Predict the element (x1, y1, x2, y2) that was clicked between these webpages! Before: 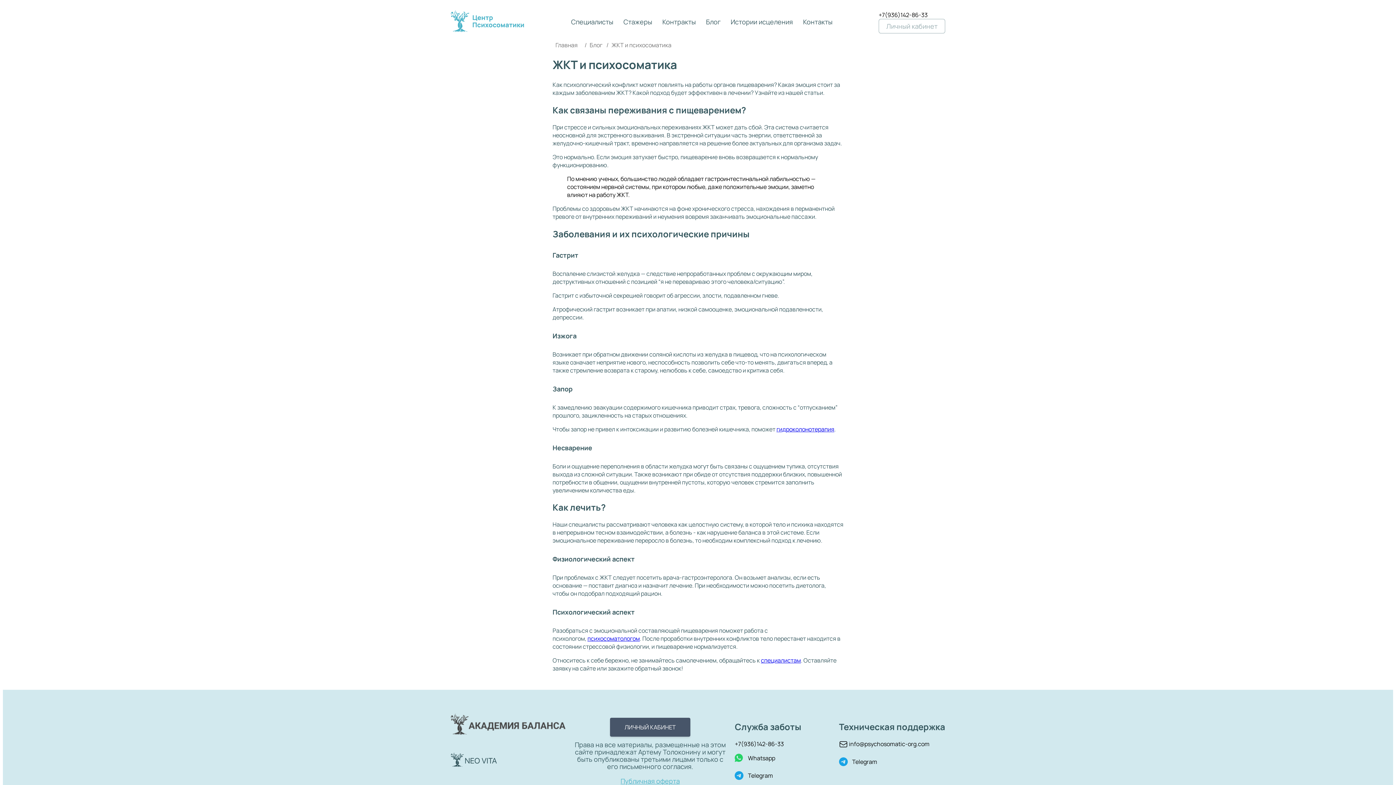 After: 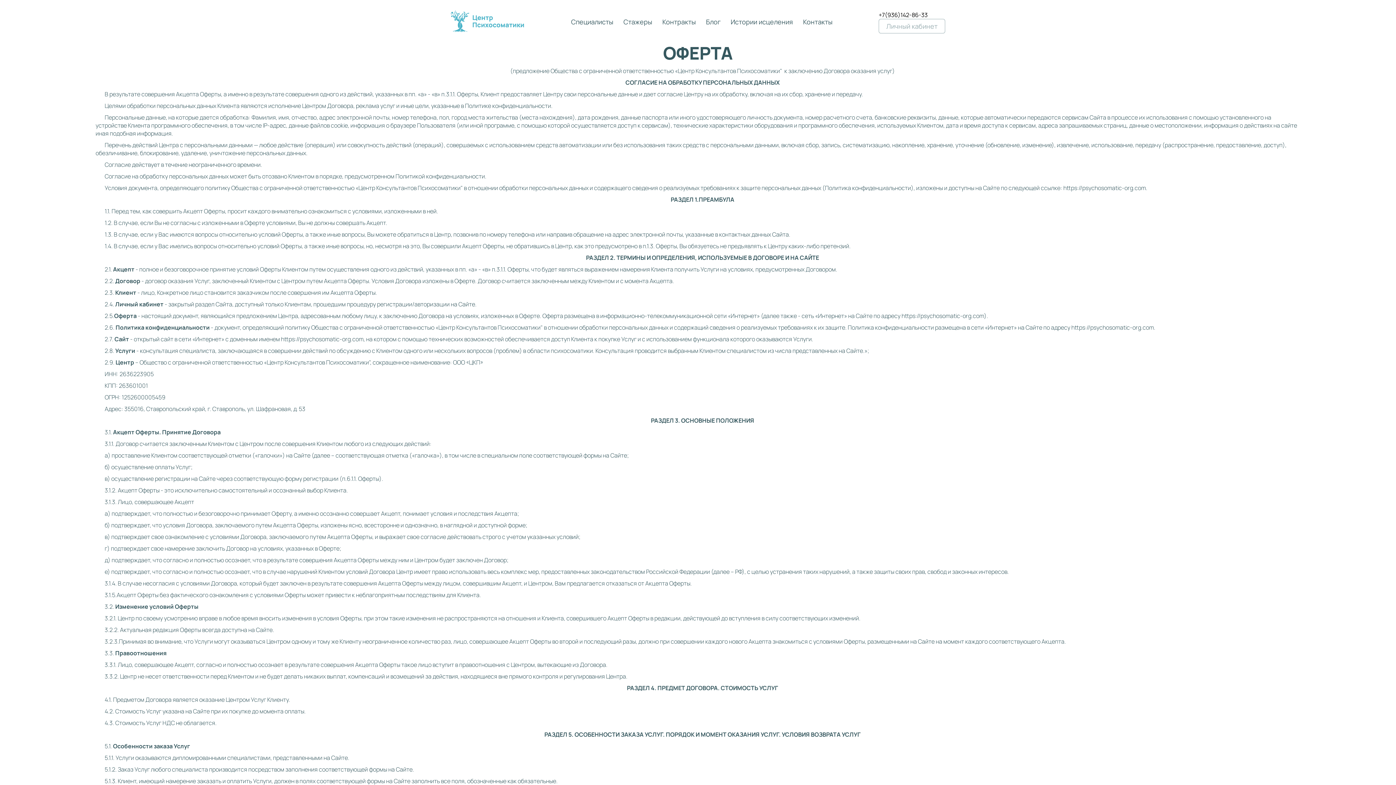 Action: bbox: (574, 777, 726, 785) label: Публичная оферта